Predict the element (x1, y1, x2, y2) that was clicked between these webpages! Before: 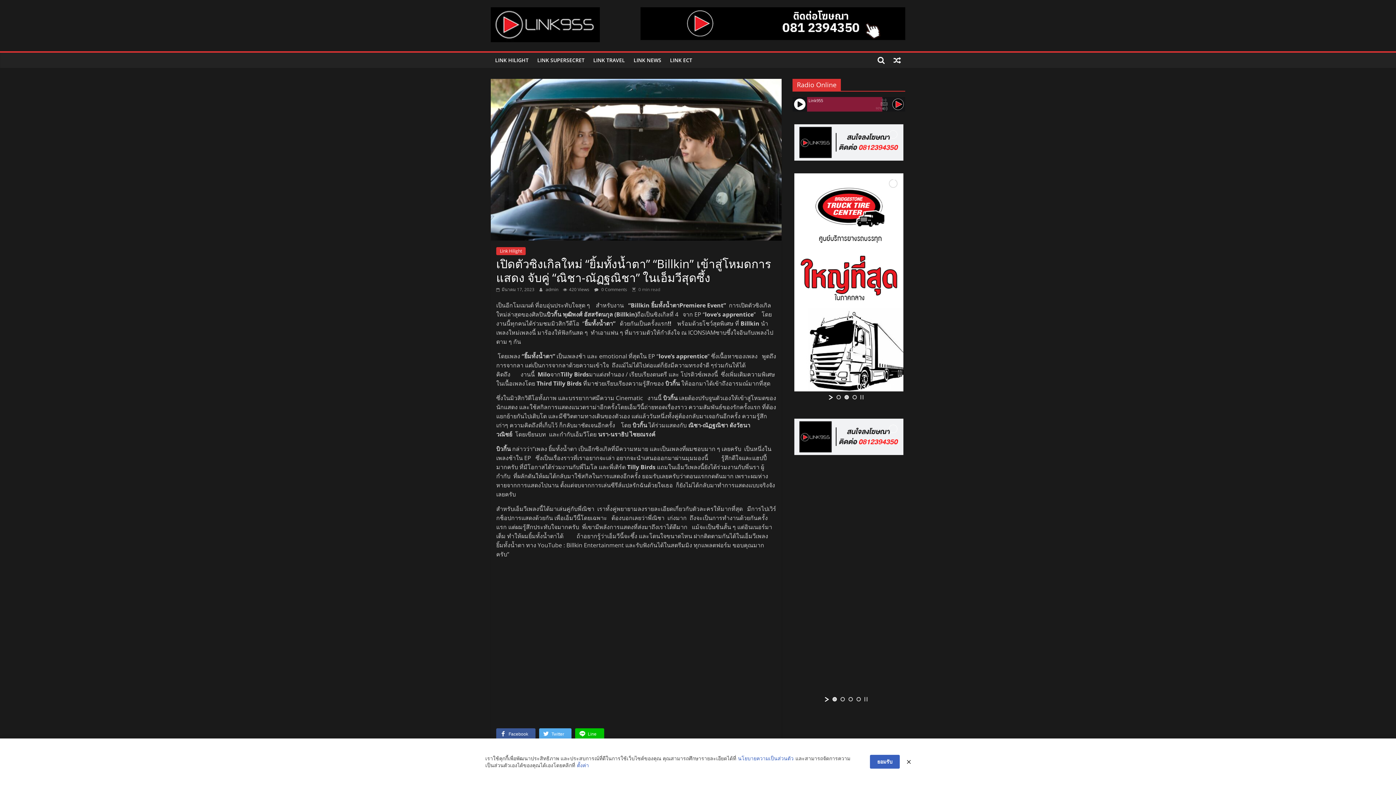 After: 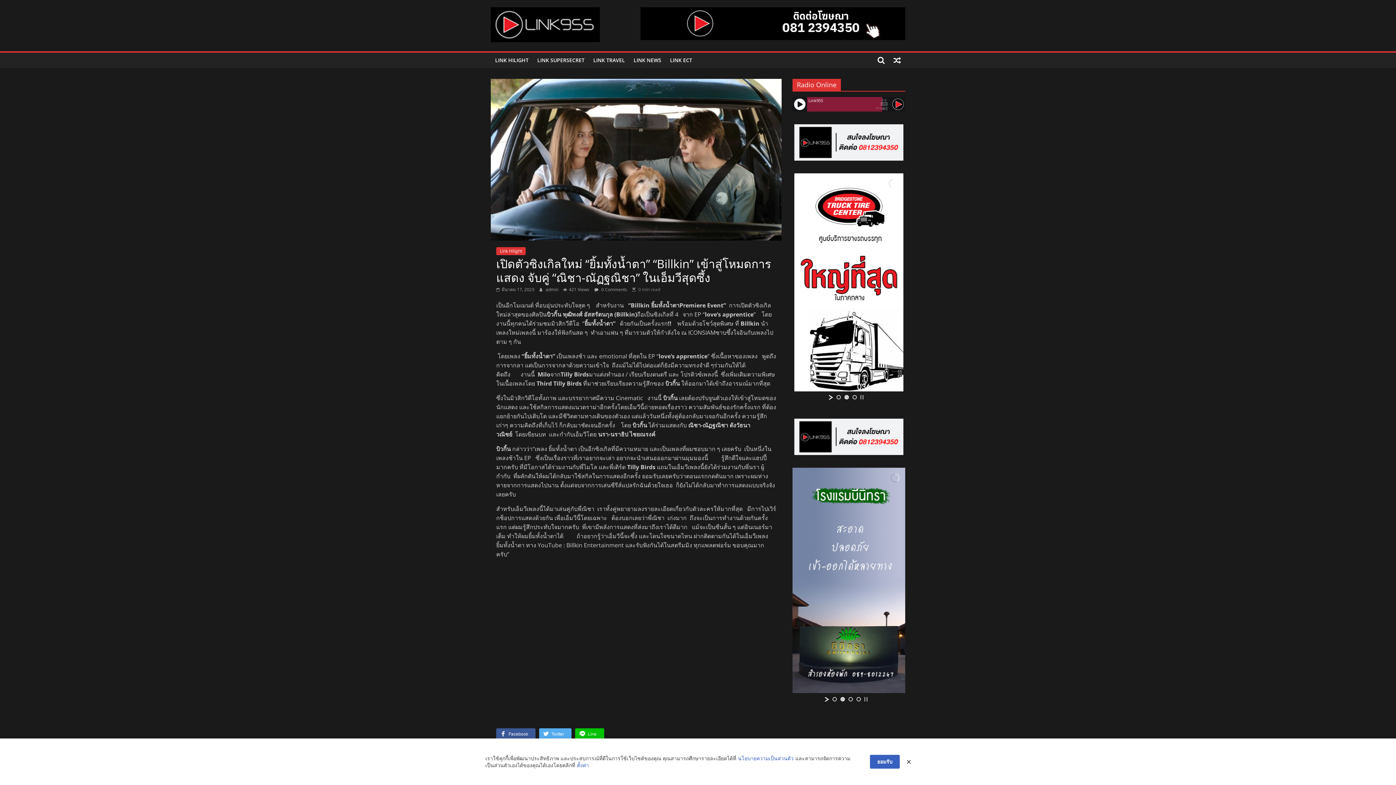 Action: bbox: (496, 286, 534, 292) label:  มีนาคม 17, 2023